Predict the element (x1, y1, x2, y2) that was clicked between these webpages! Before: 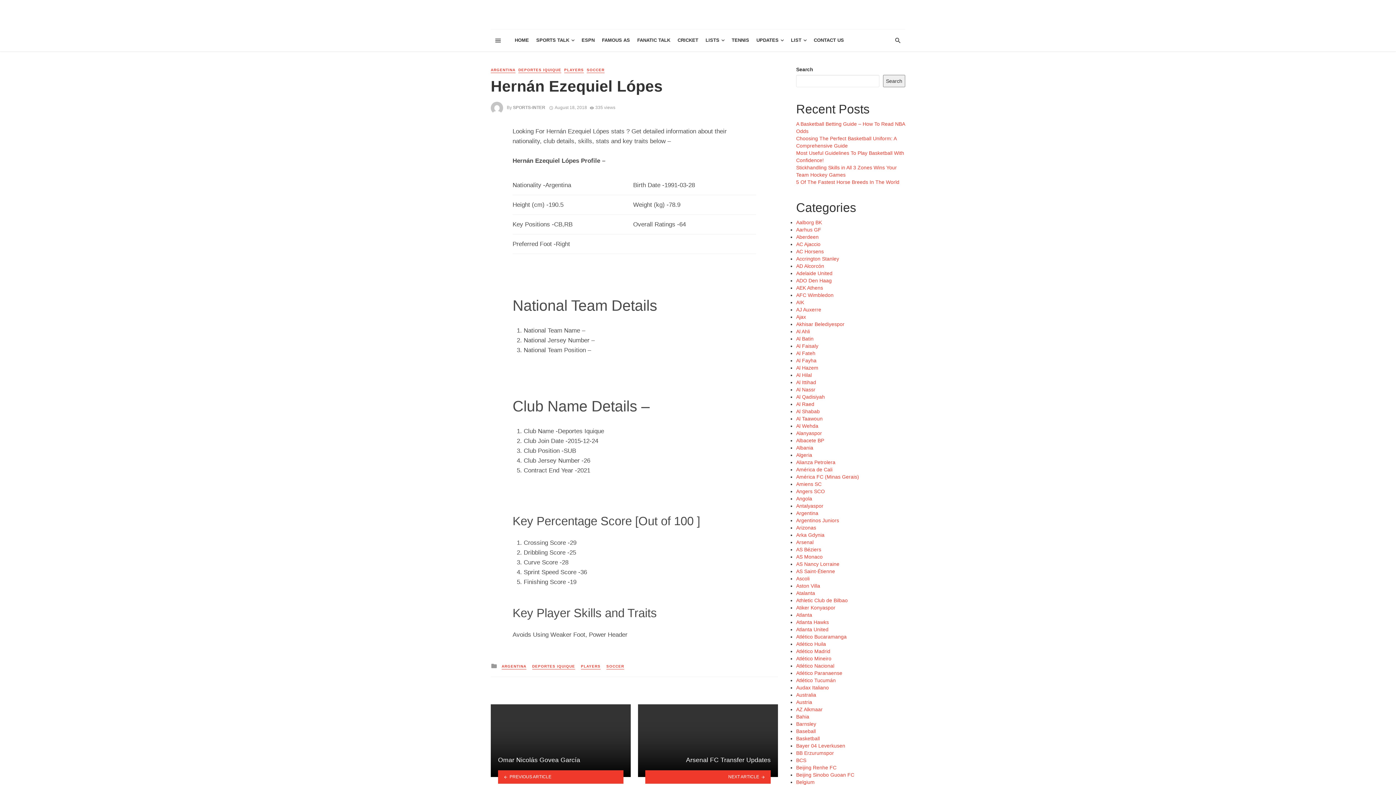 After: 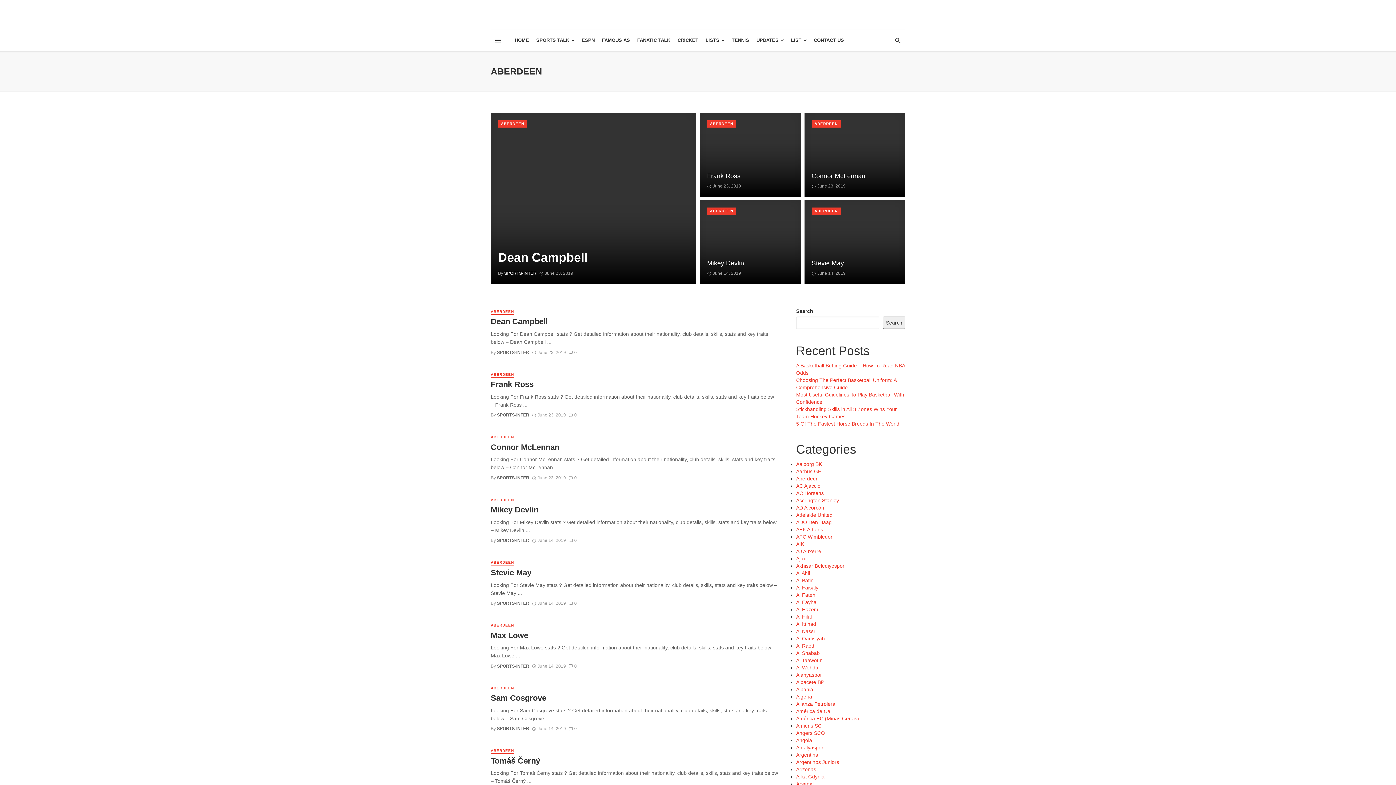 Action: label: Aberdeen bbox: (796, 234, 818, 240)